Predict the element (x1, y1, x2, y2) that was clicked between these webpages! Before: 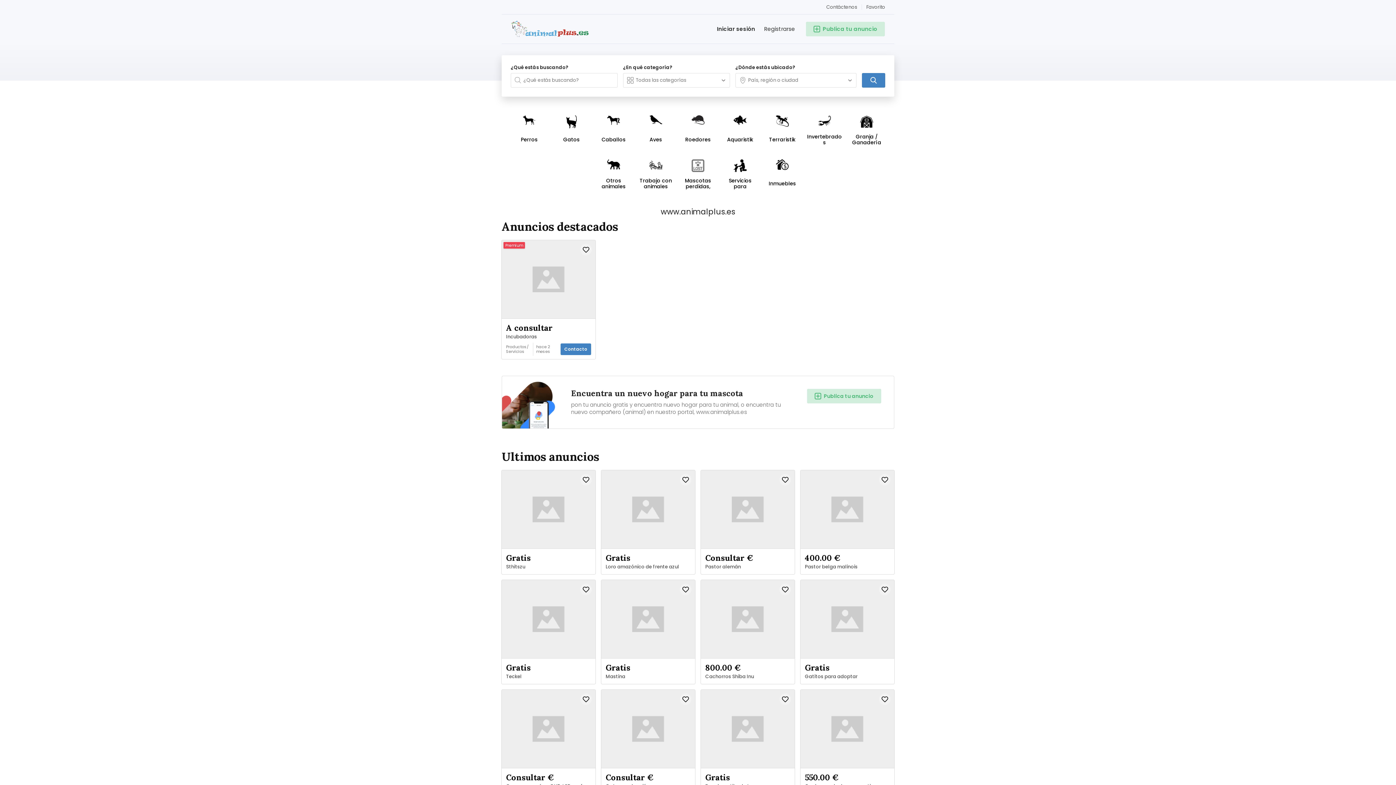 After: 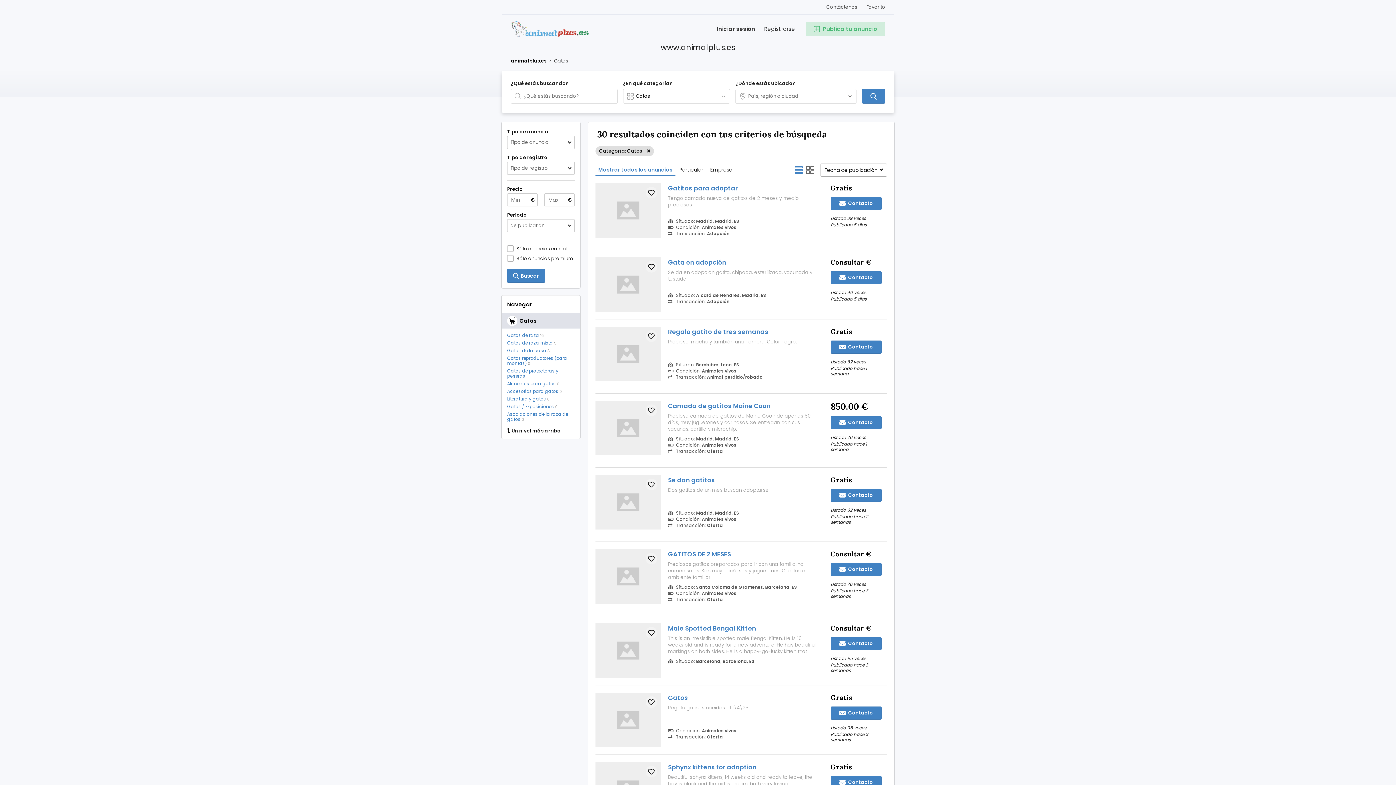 Action: label: Gatos bbox: (551, 106, 591, 148)